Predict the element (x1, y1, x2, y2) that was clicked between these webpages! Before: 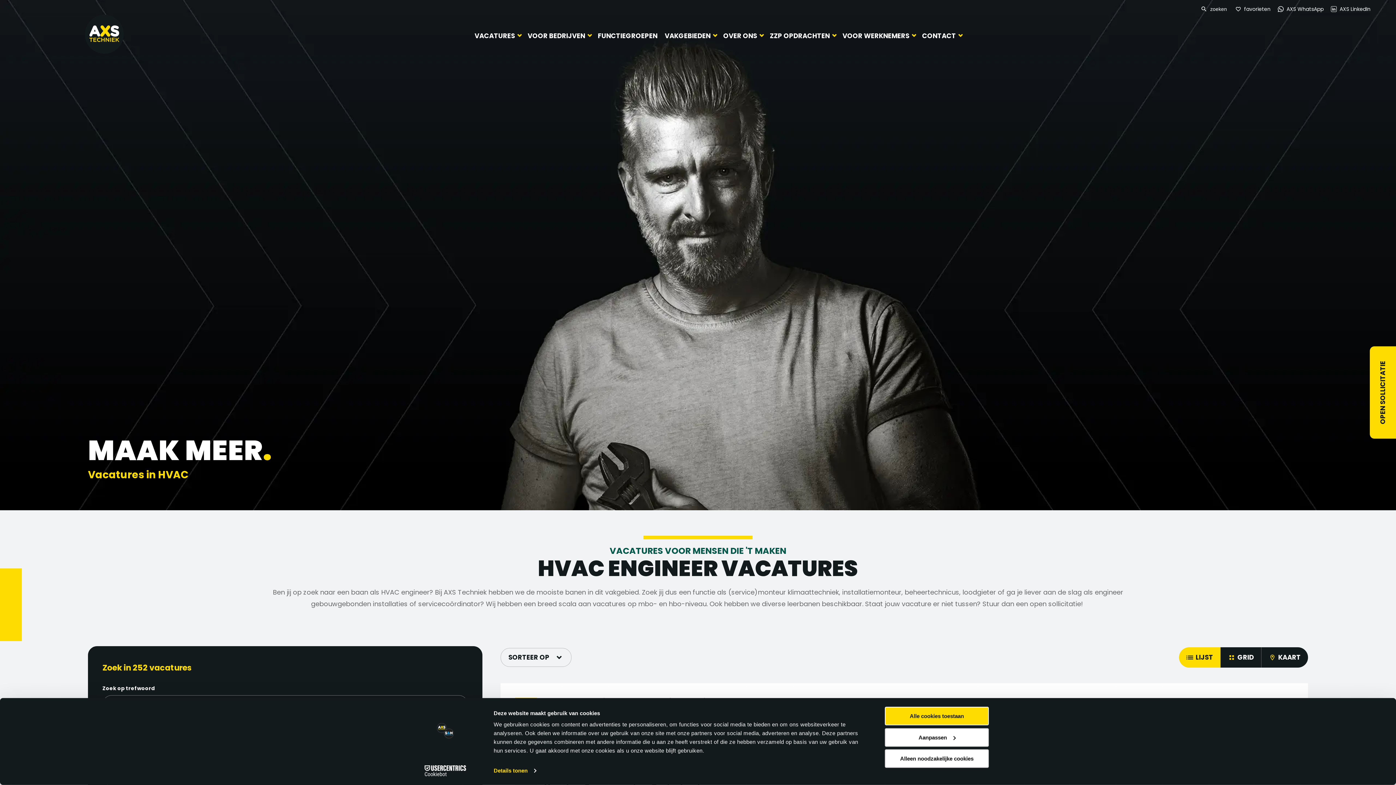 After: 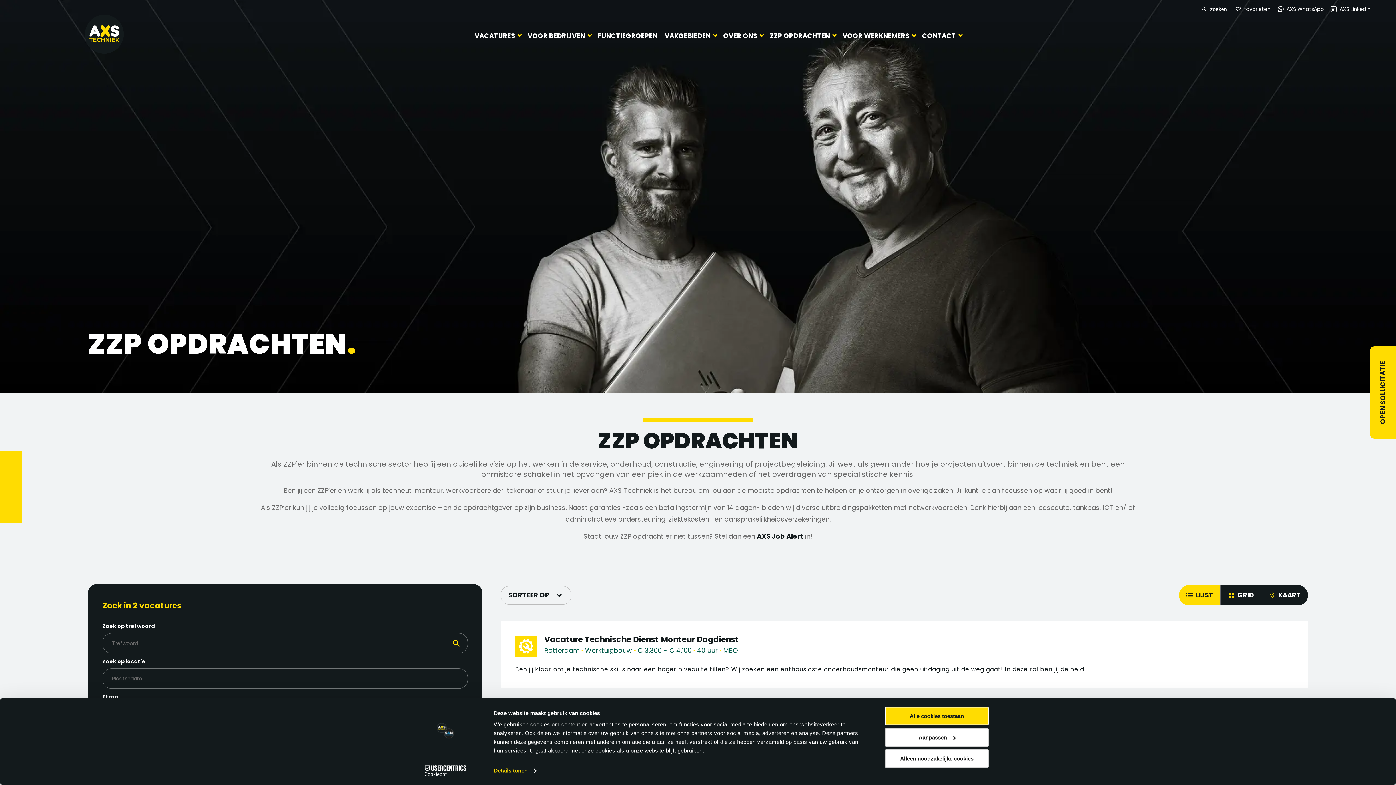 Action: bbox: (770, 31, 830, 40) label: ZZP OPDRACHTEN